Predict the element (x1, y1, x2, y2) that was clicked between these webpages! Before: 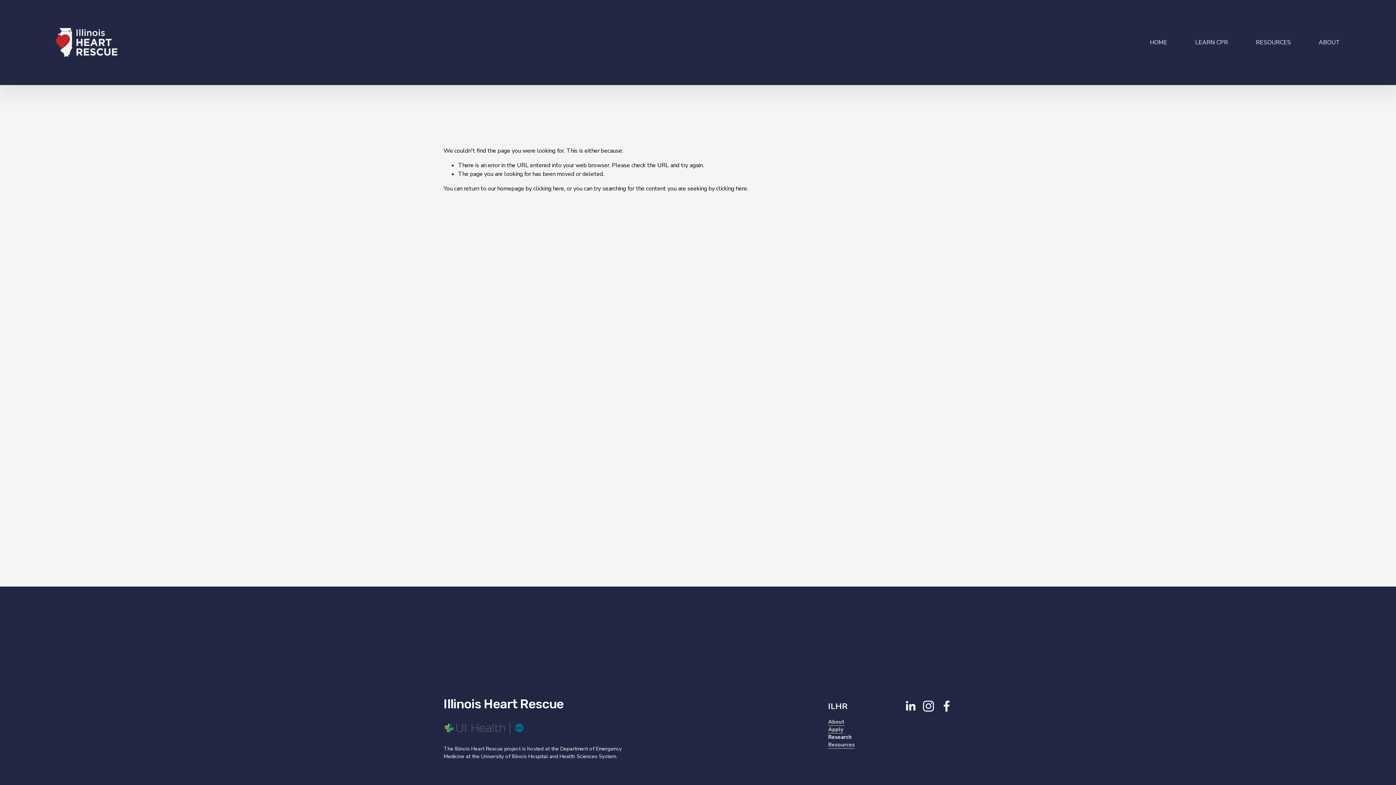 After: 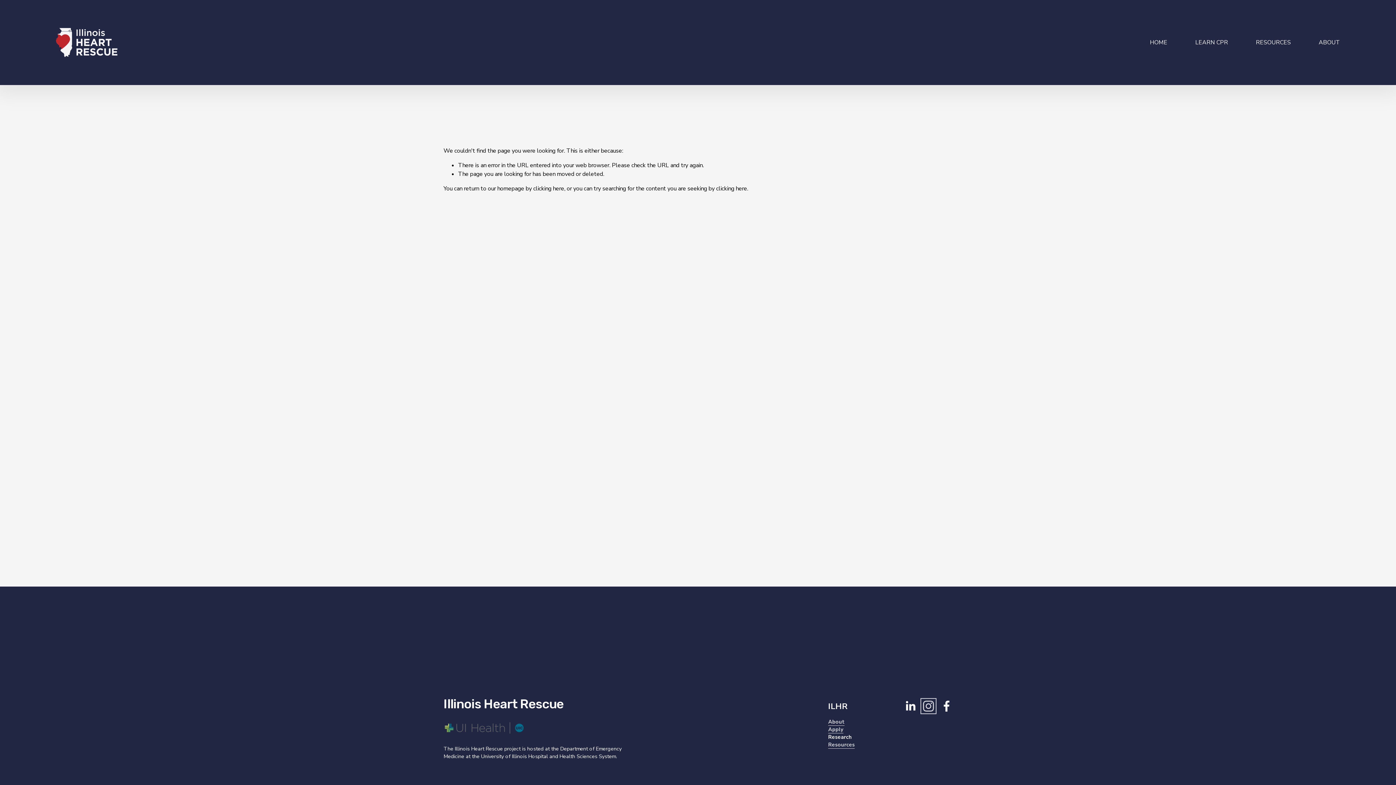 Action: label: Instagram bbox: (922, 700, 934, 712)